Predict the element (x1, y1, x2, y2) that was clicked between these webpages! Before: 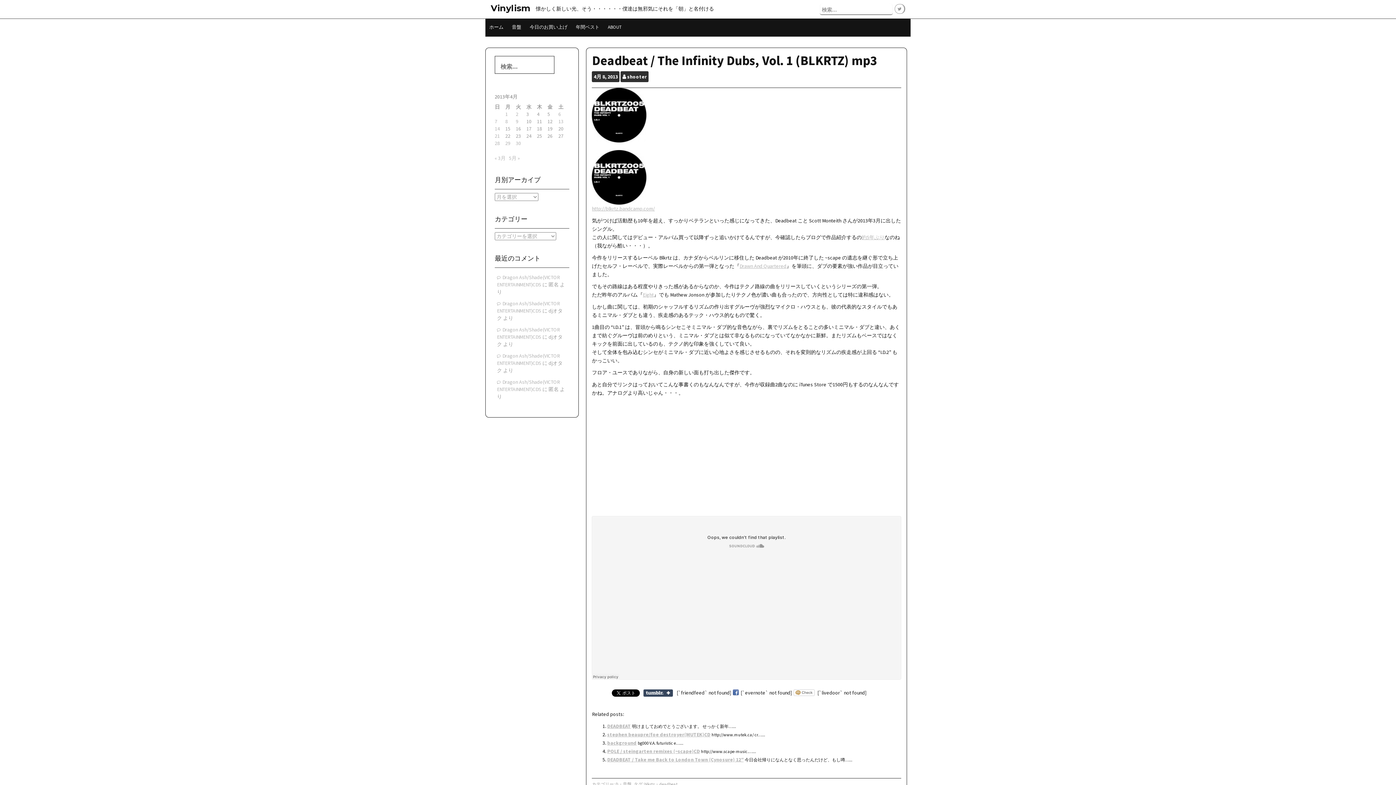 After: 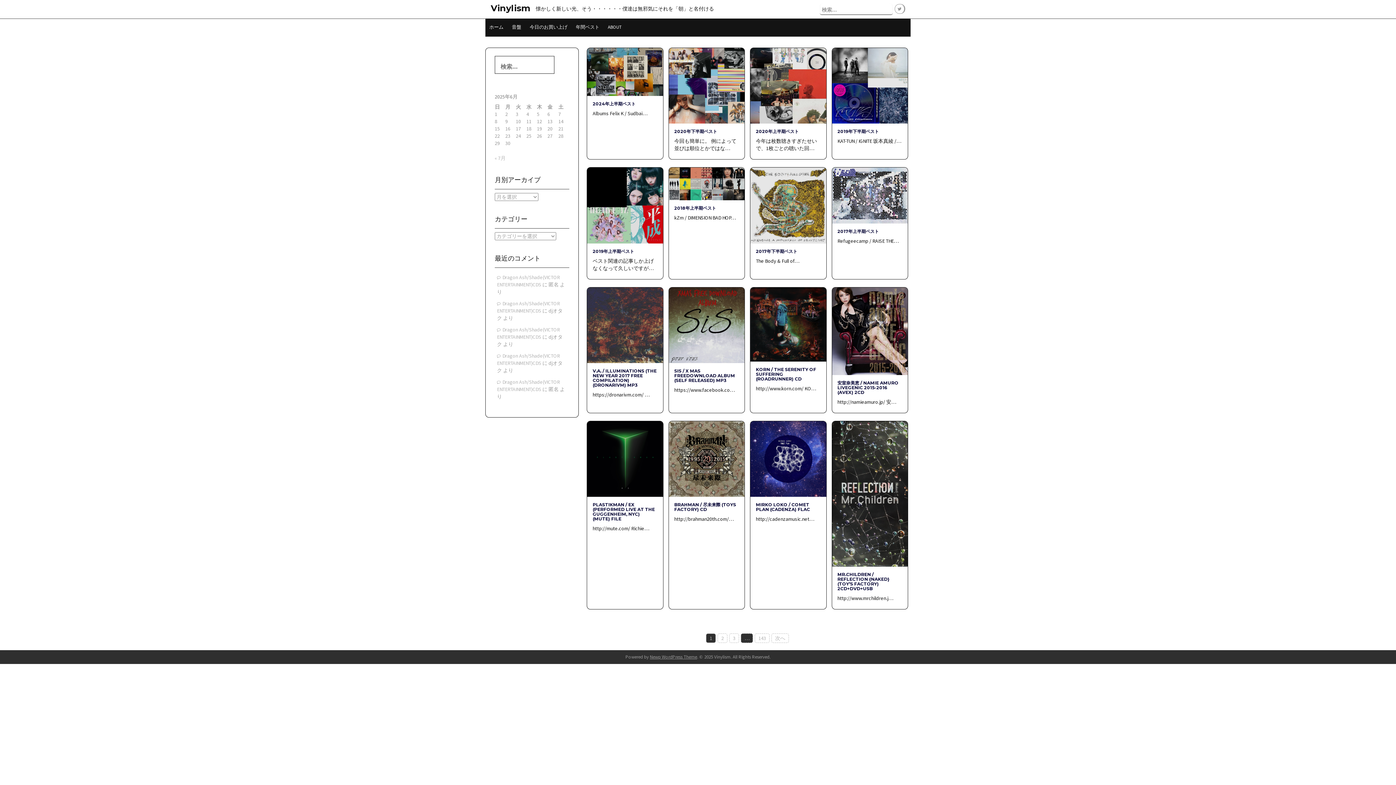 Action: bbox: (485, 20, 507, 34) label: ホーム